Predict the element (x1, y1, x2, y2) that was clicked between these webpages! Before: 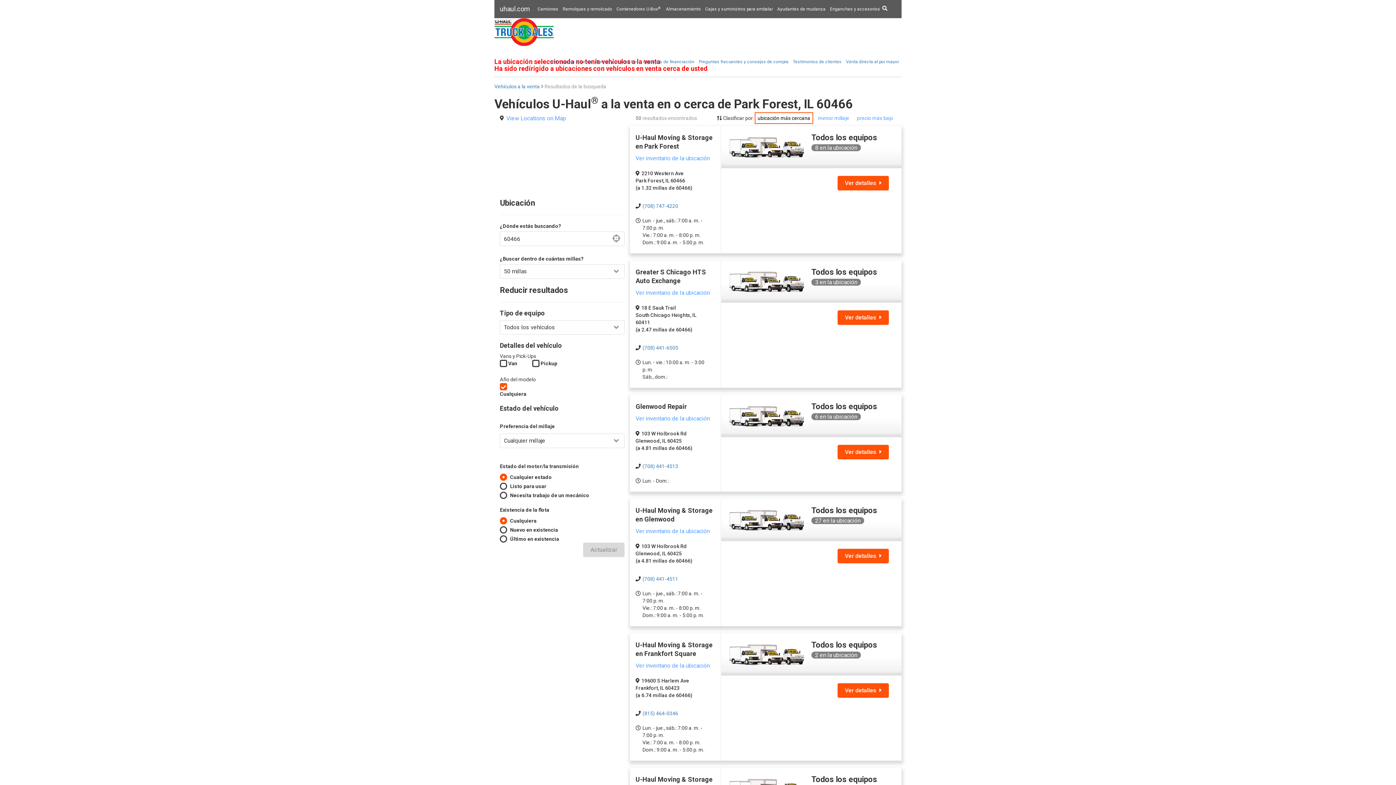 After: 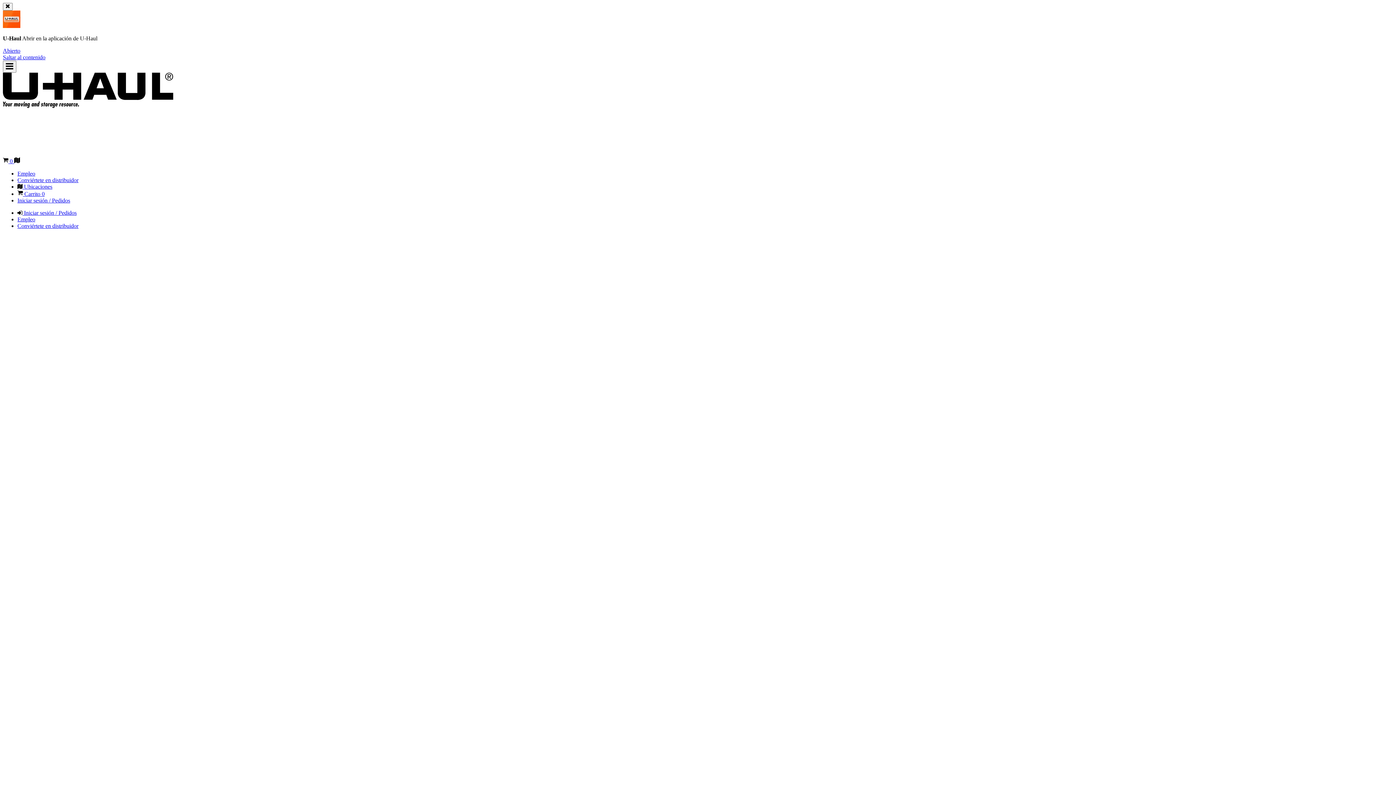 Action: label: Camiones bbox: (535, 0, 560, 18)